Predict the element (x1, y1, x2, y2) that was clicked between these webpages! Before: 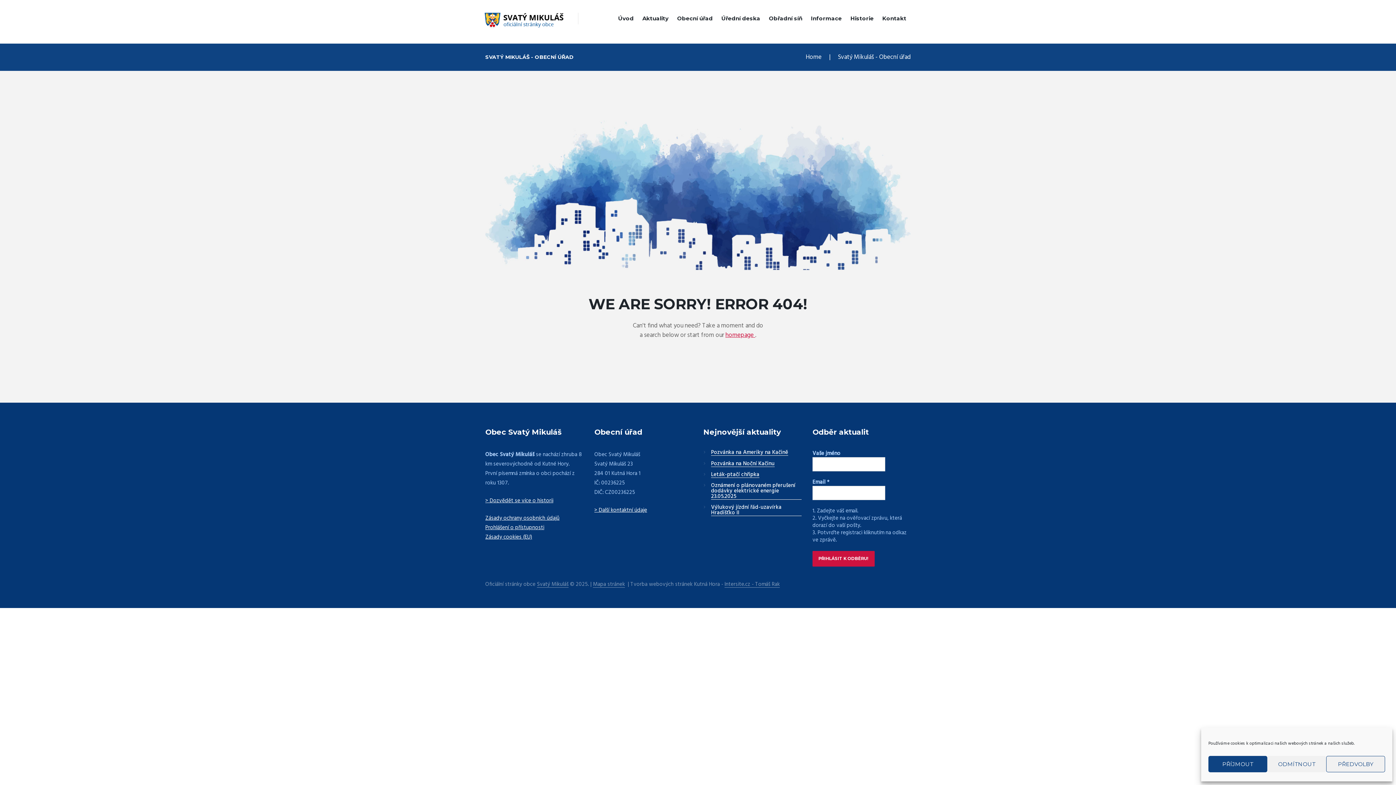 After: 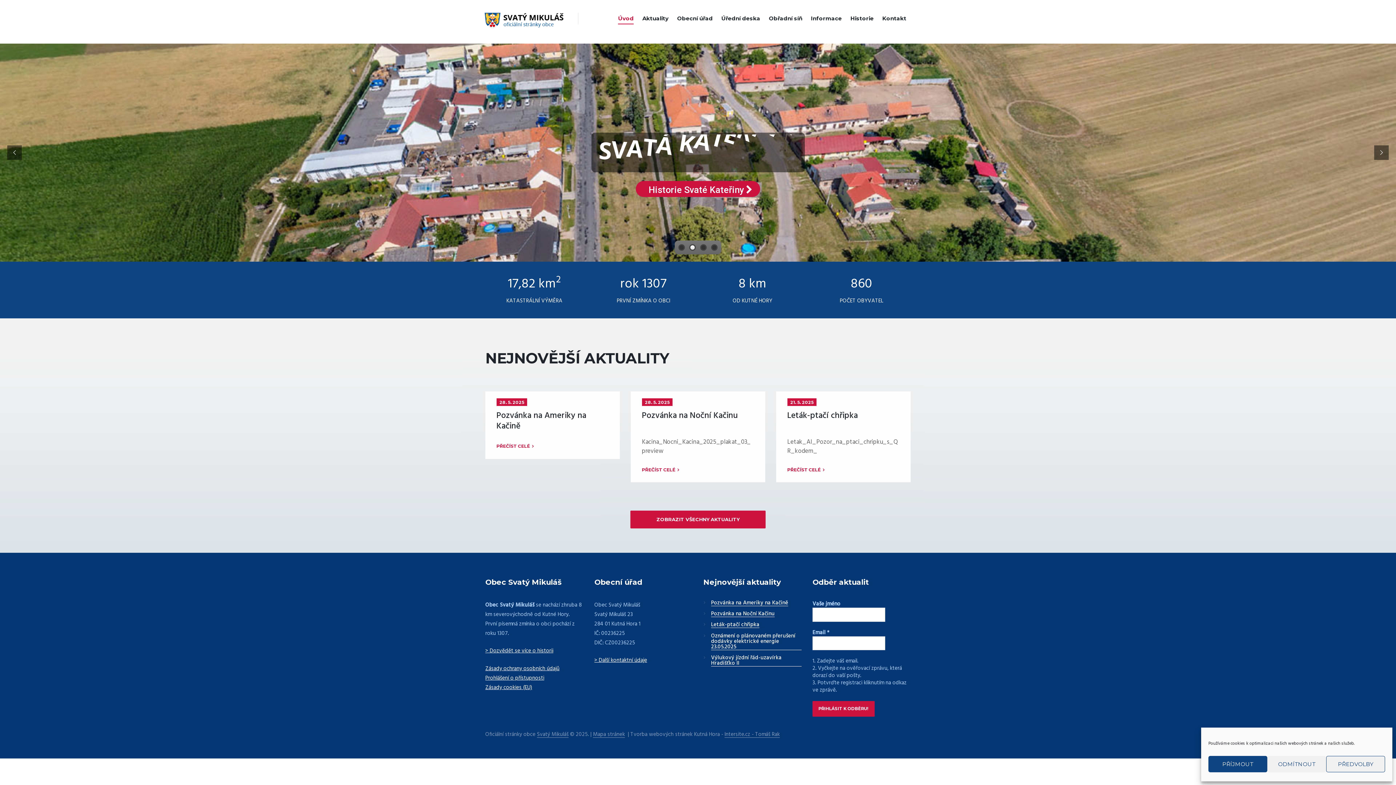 Action: label: Úvod bbox: (614, 3, 638, 35)